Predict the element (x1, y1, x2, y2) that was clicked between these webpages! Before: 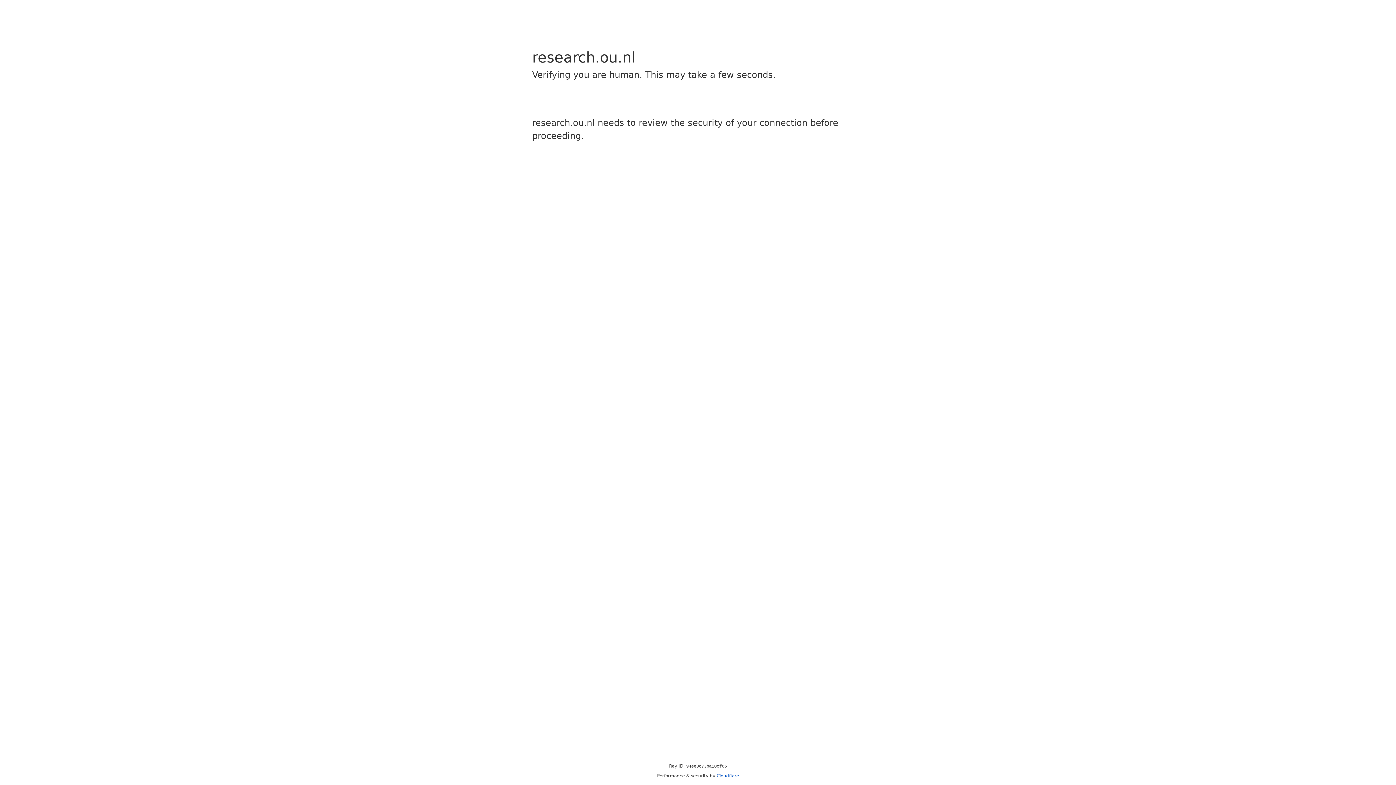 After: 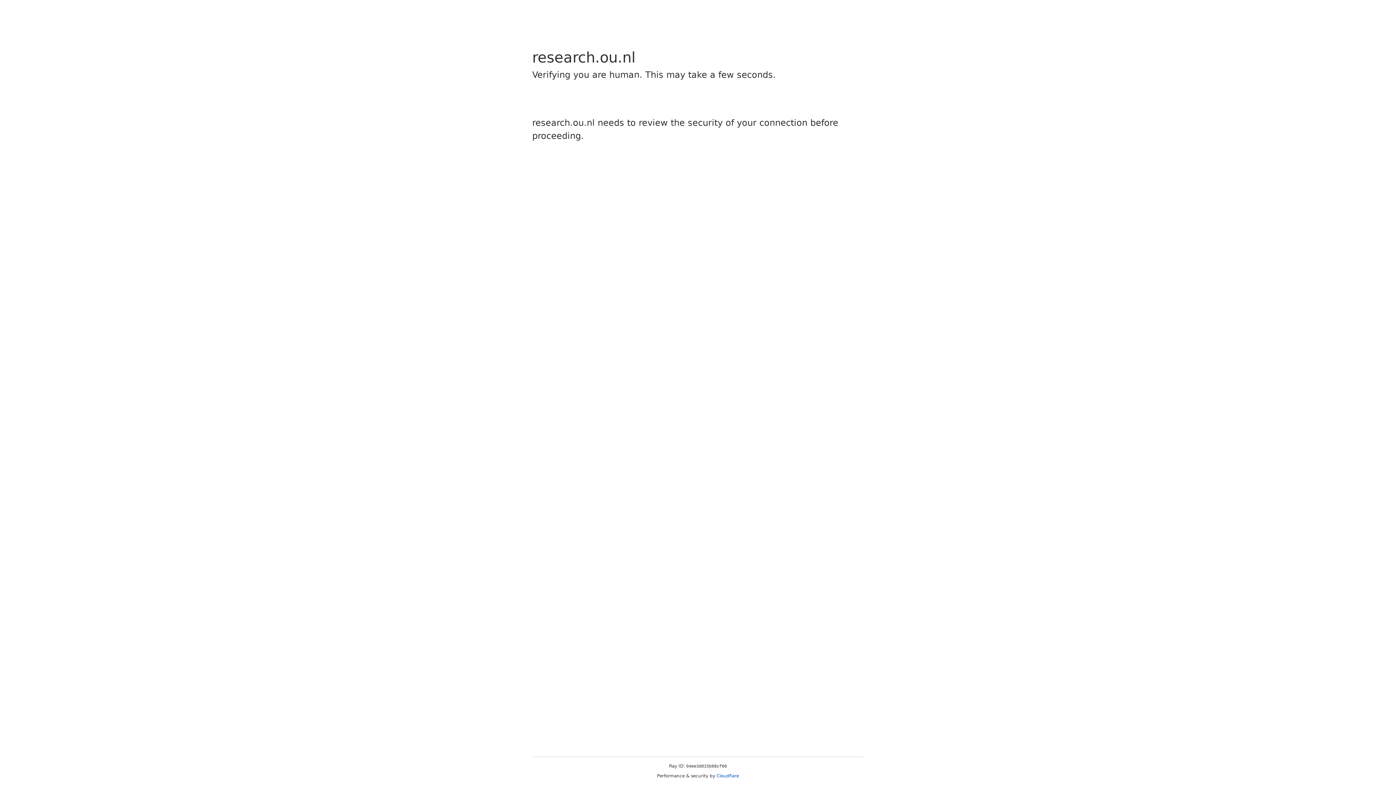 Action: label: Cloudflare bbox: (716, 773, 739, 778)